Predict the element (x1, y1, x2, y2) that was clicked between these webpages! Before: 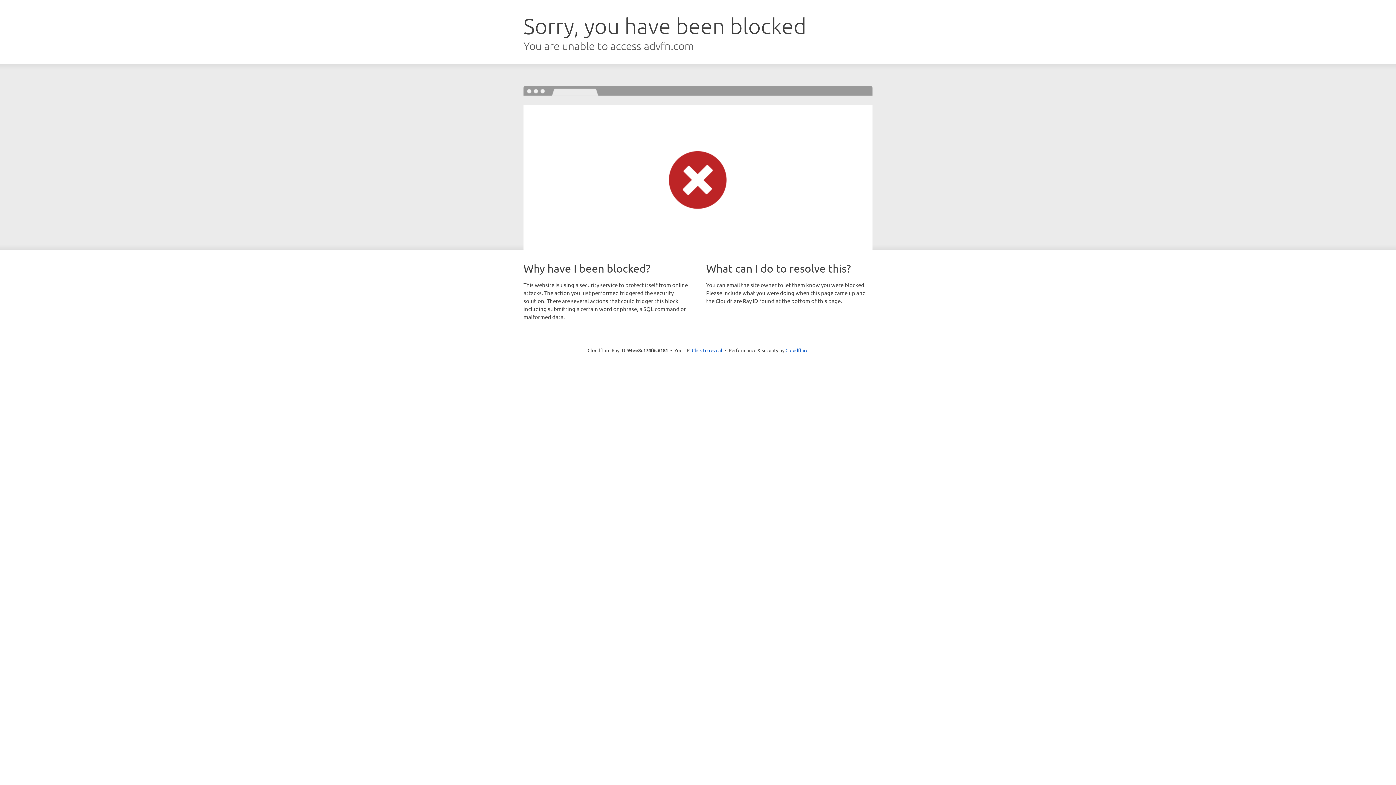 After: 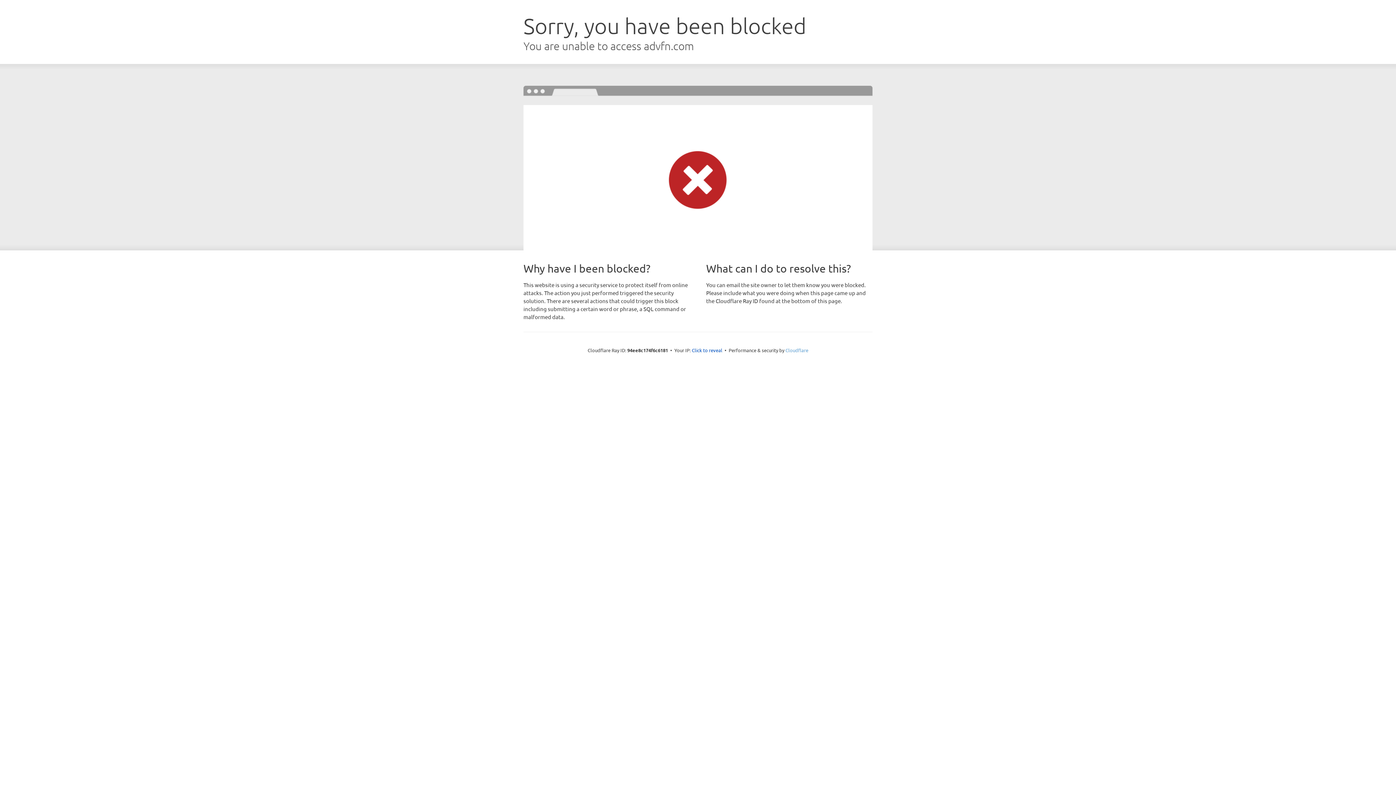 Action: bbox: (785, 347, 808, 353) label: Cloudflare